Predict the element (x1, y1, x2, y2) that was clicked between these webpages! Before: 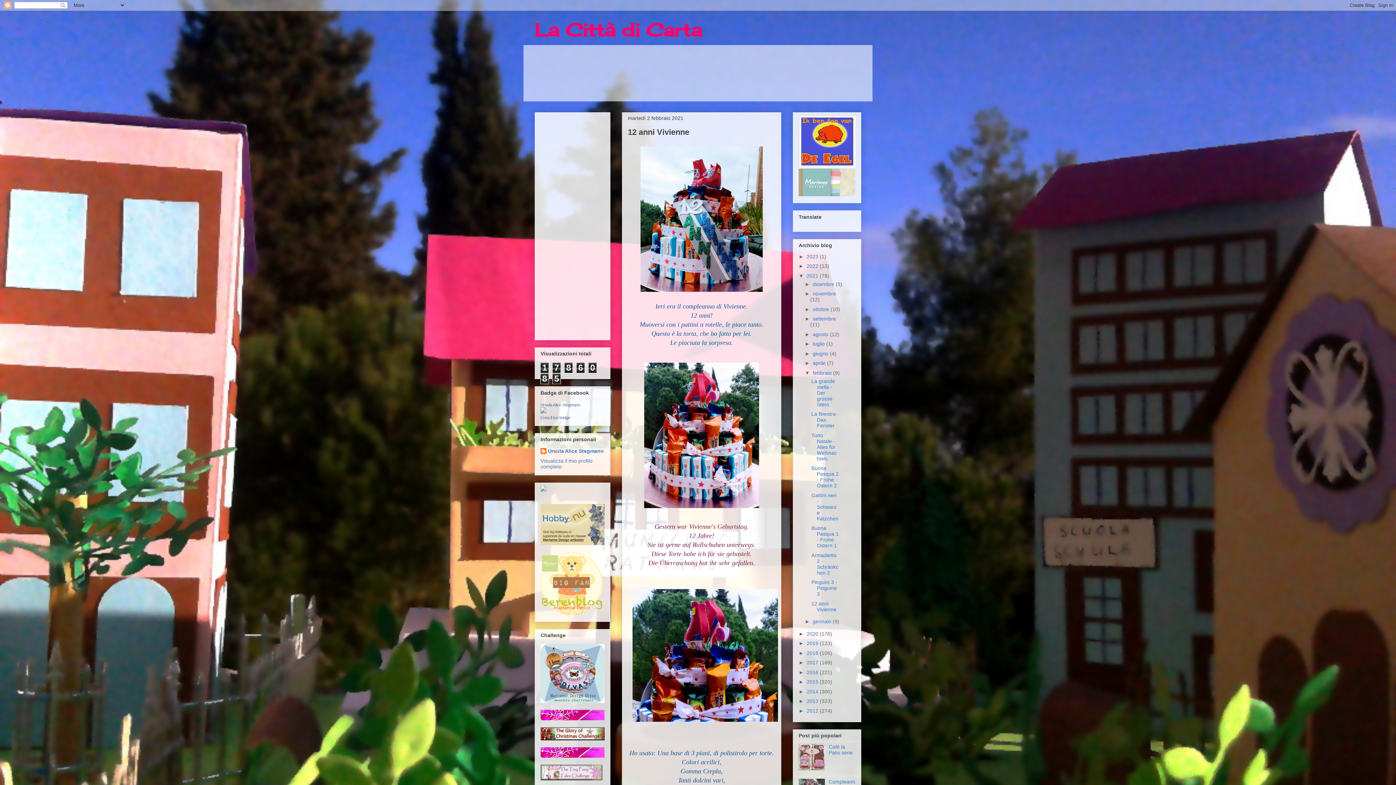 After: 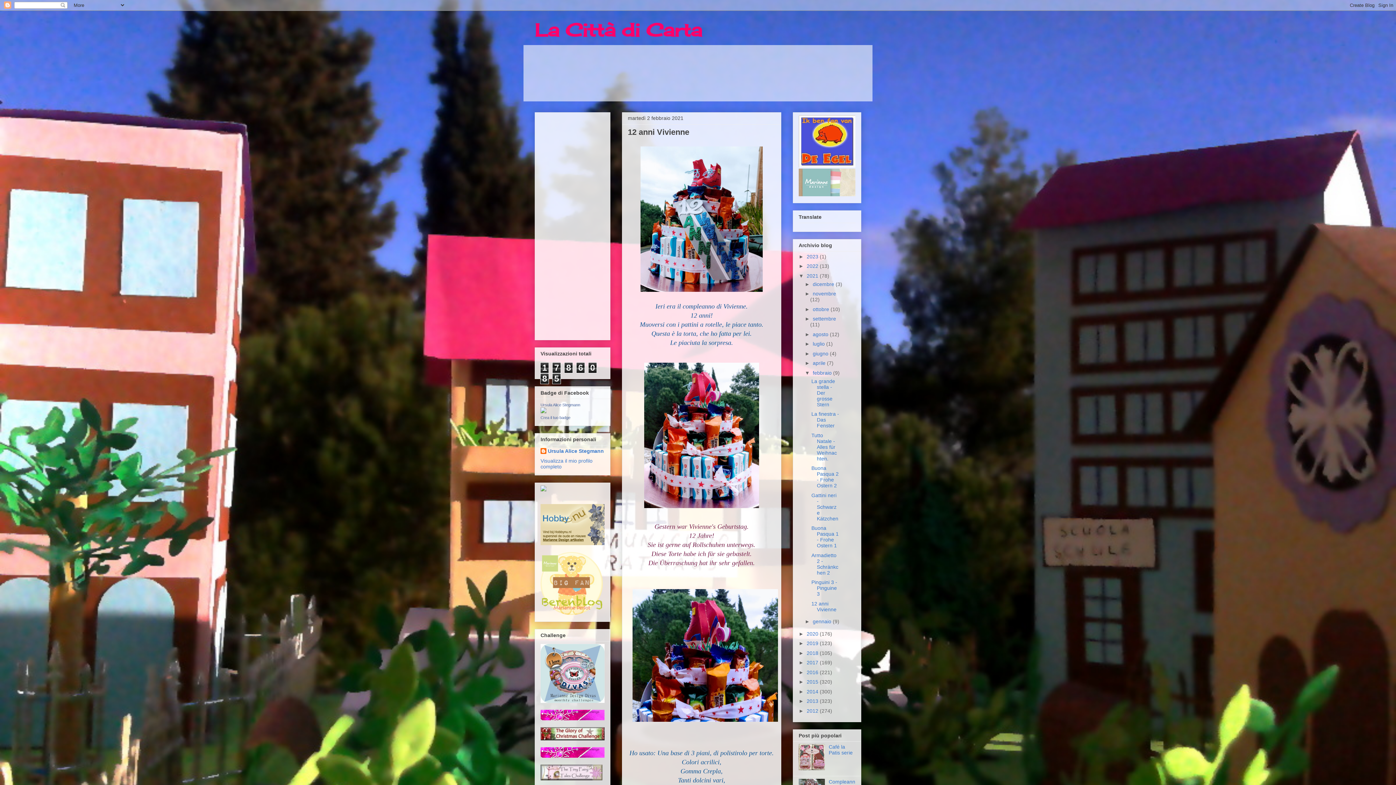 Action: bbox: (798, 191, 855, 197)